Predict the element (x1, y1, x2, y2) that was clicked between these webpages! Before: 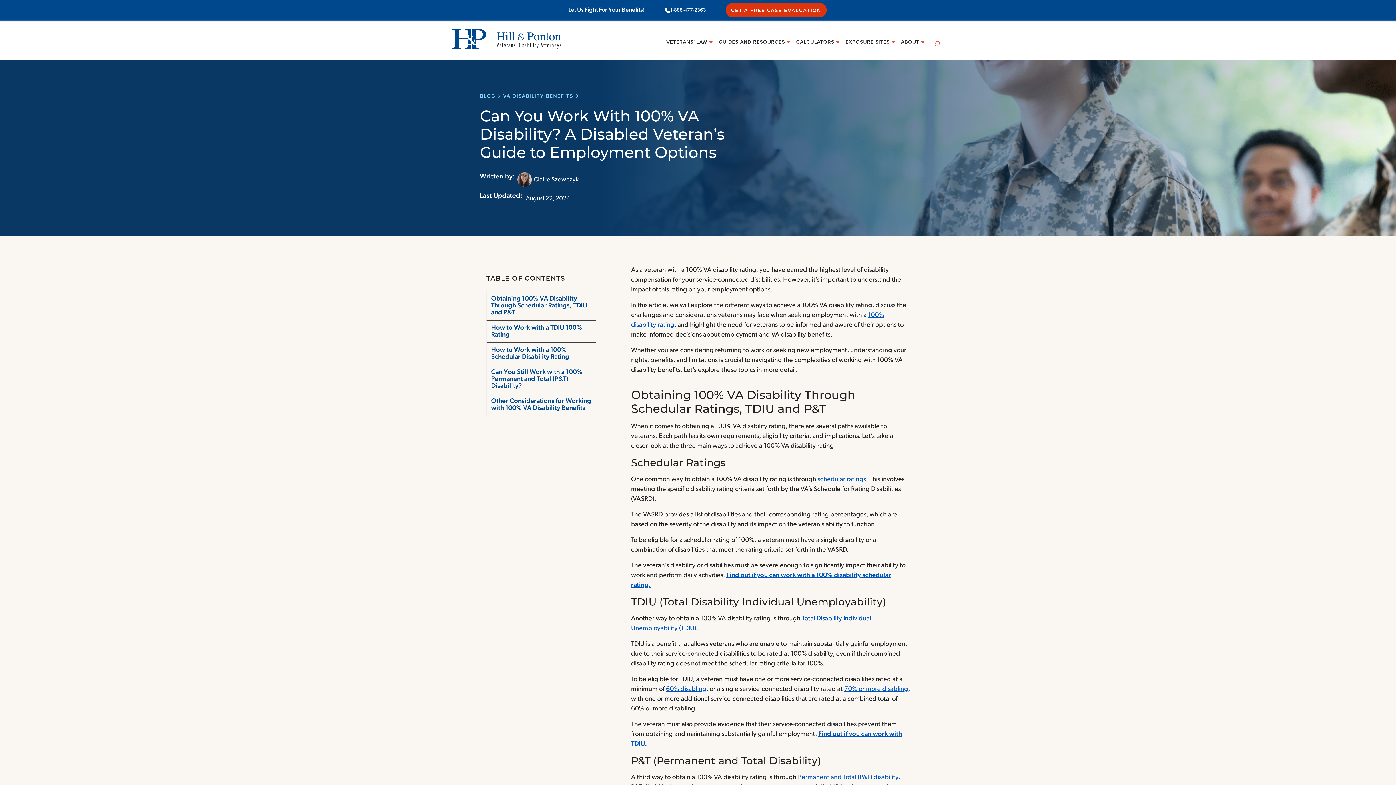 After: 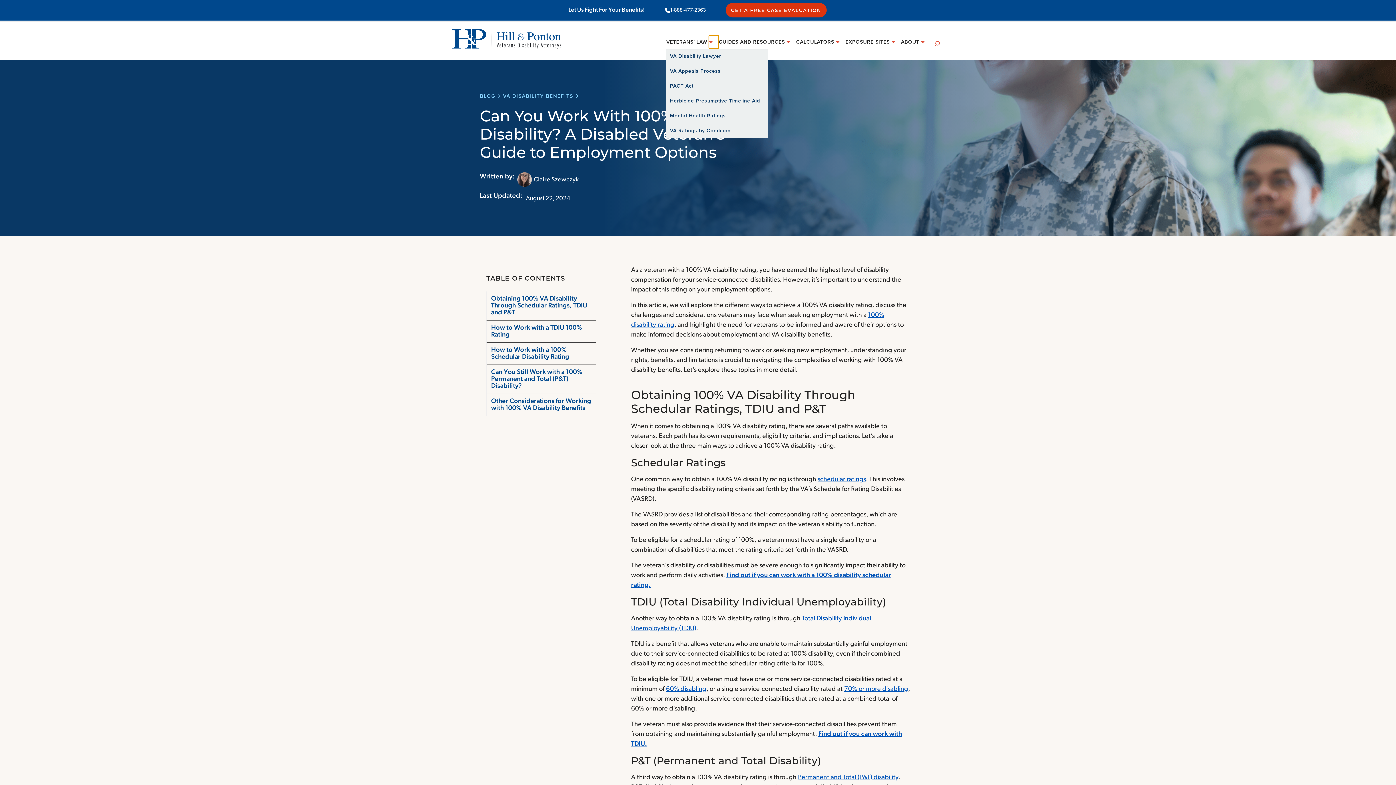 Action: label: Toggle Veterans' Law submenu bbox: (709, 35, 718, 48)